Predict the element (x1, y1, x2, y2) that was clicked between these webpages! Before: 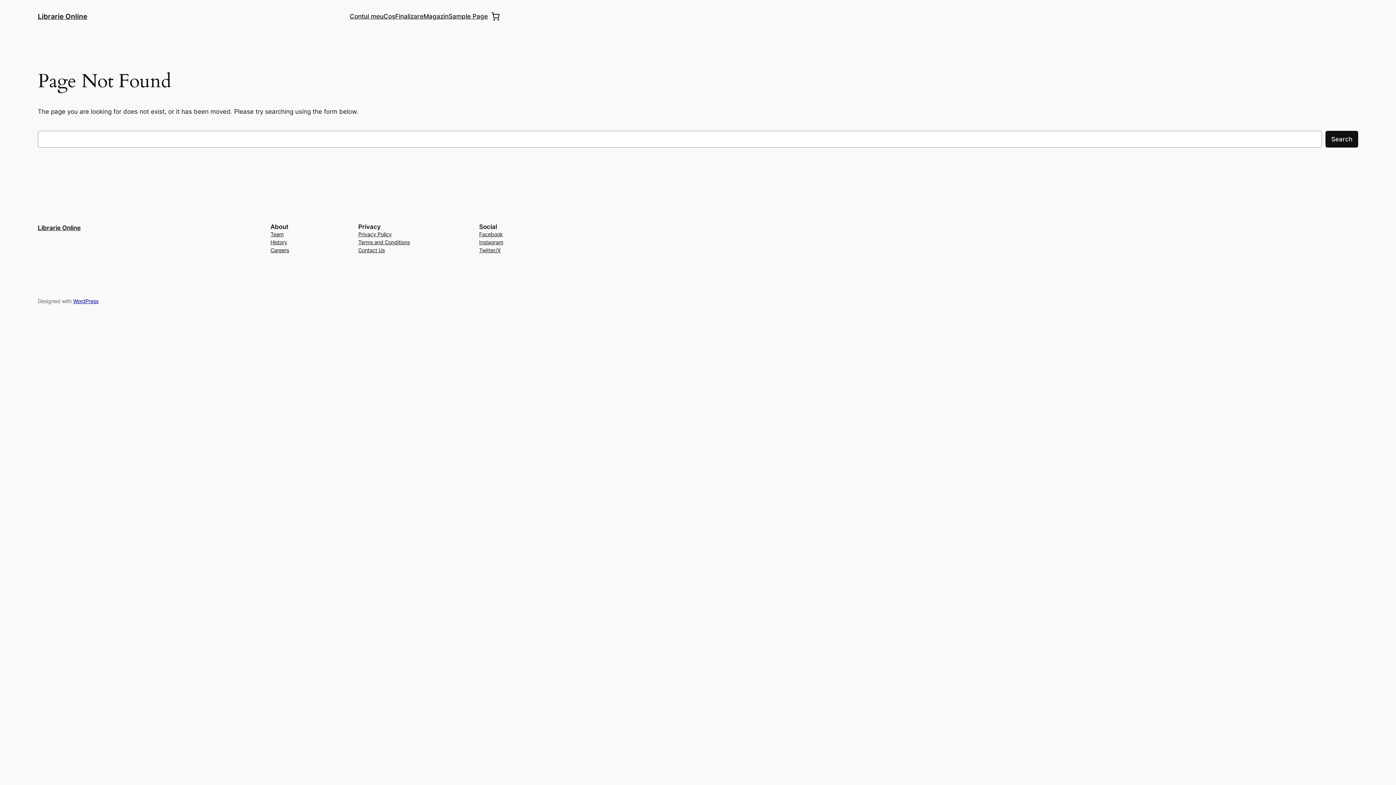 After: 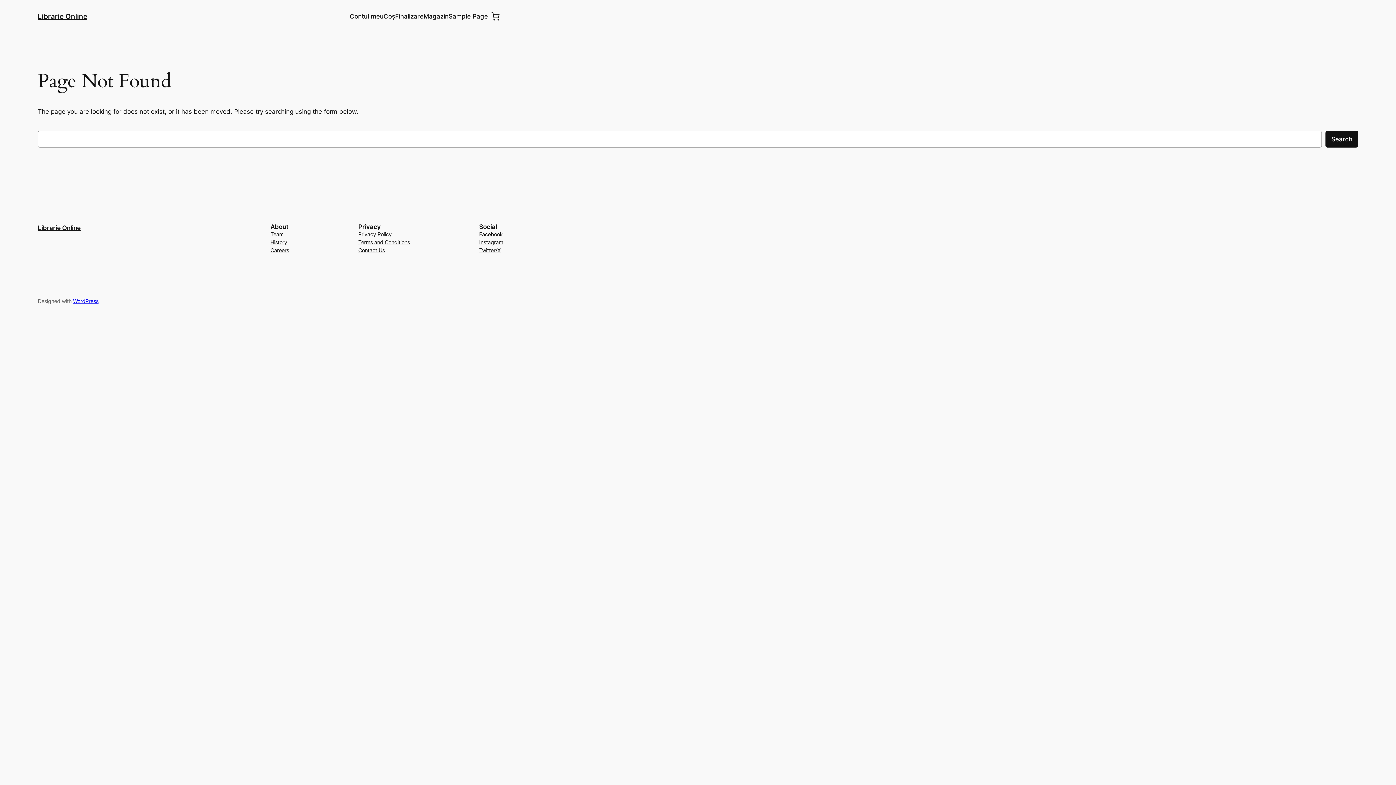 Action: label: Contact Us bbox: (358, 246, 384, 254)